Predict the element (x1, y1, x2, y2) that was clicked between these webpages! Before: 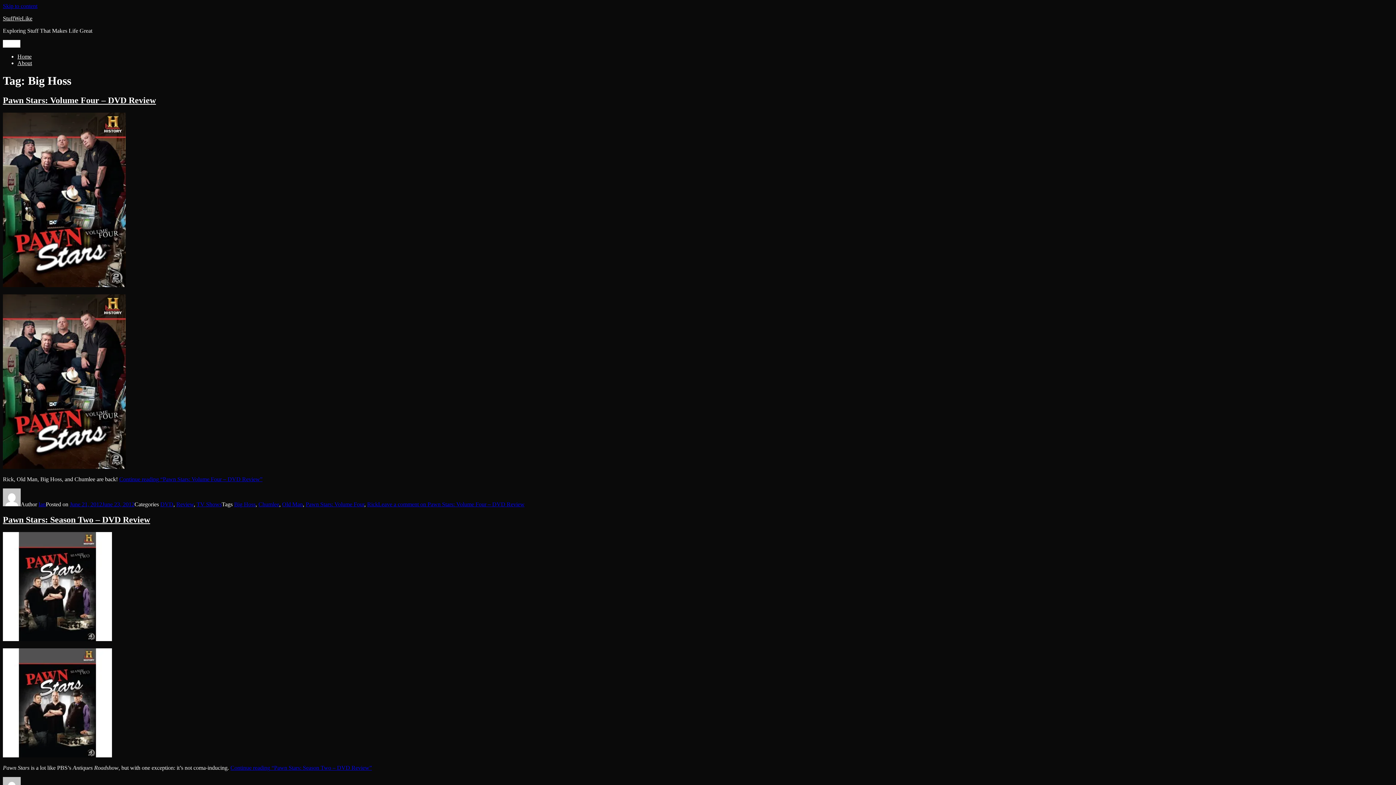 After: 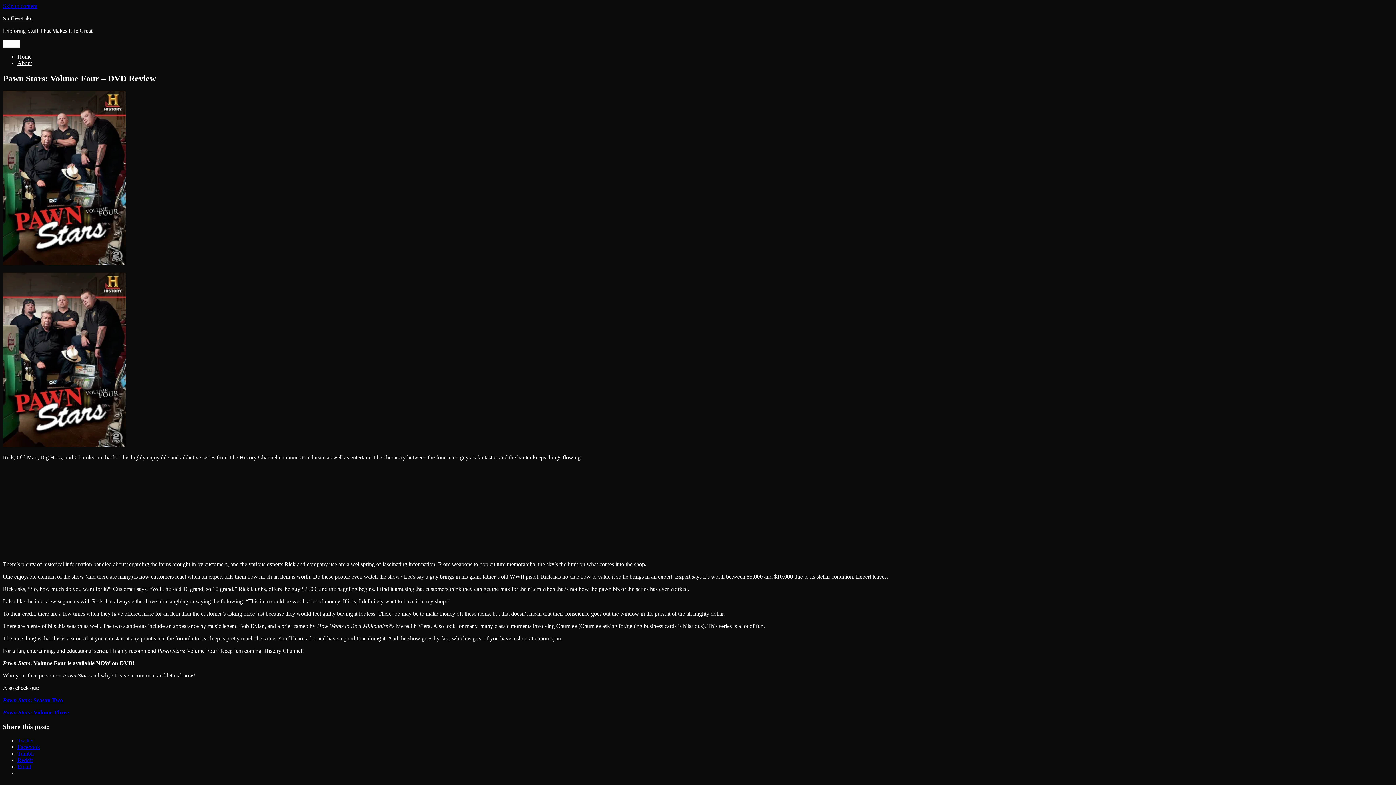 Action: bbox: (2, 95, 156, 105) label: Pawn Stars: Volume Four – DVD Review